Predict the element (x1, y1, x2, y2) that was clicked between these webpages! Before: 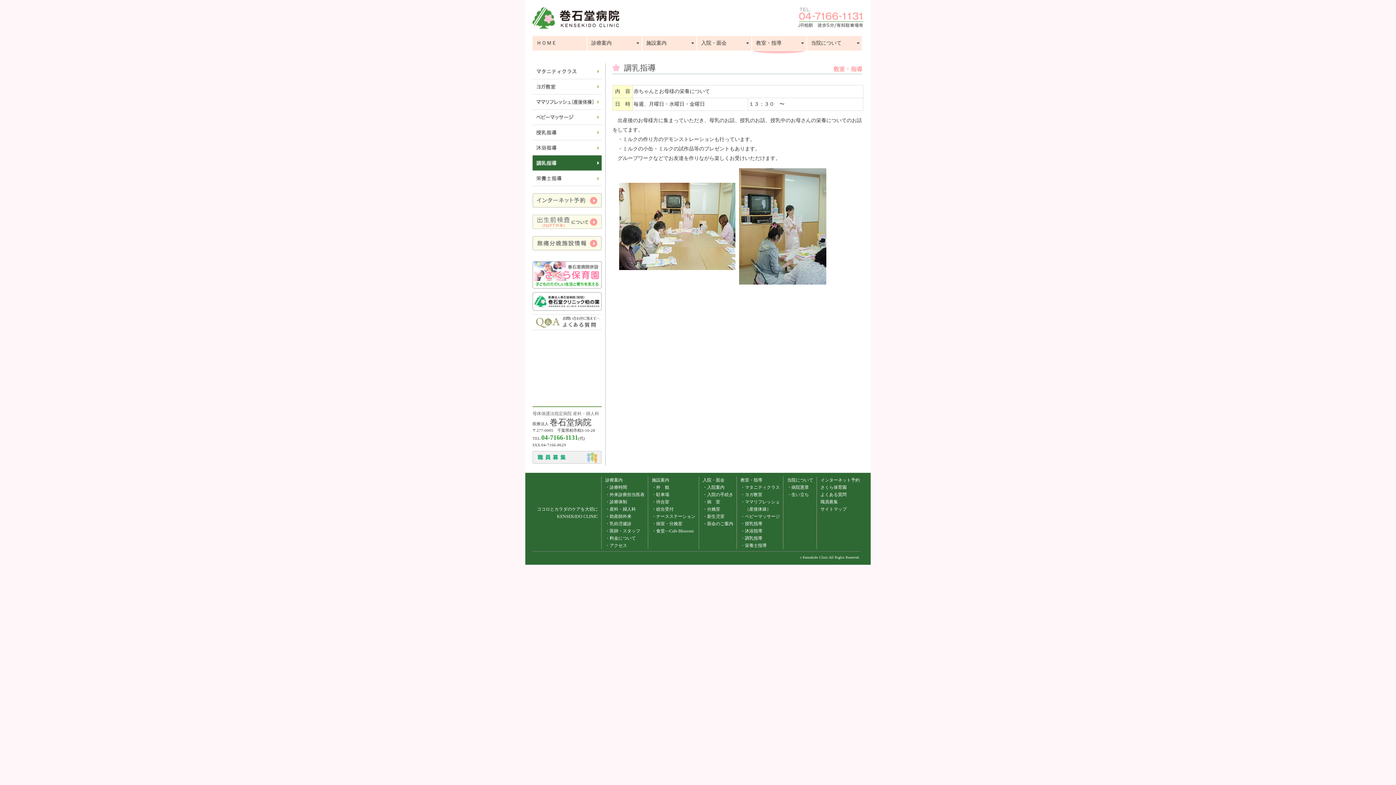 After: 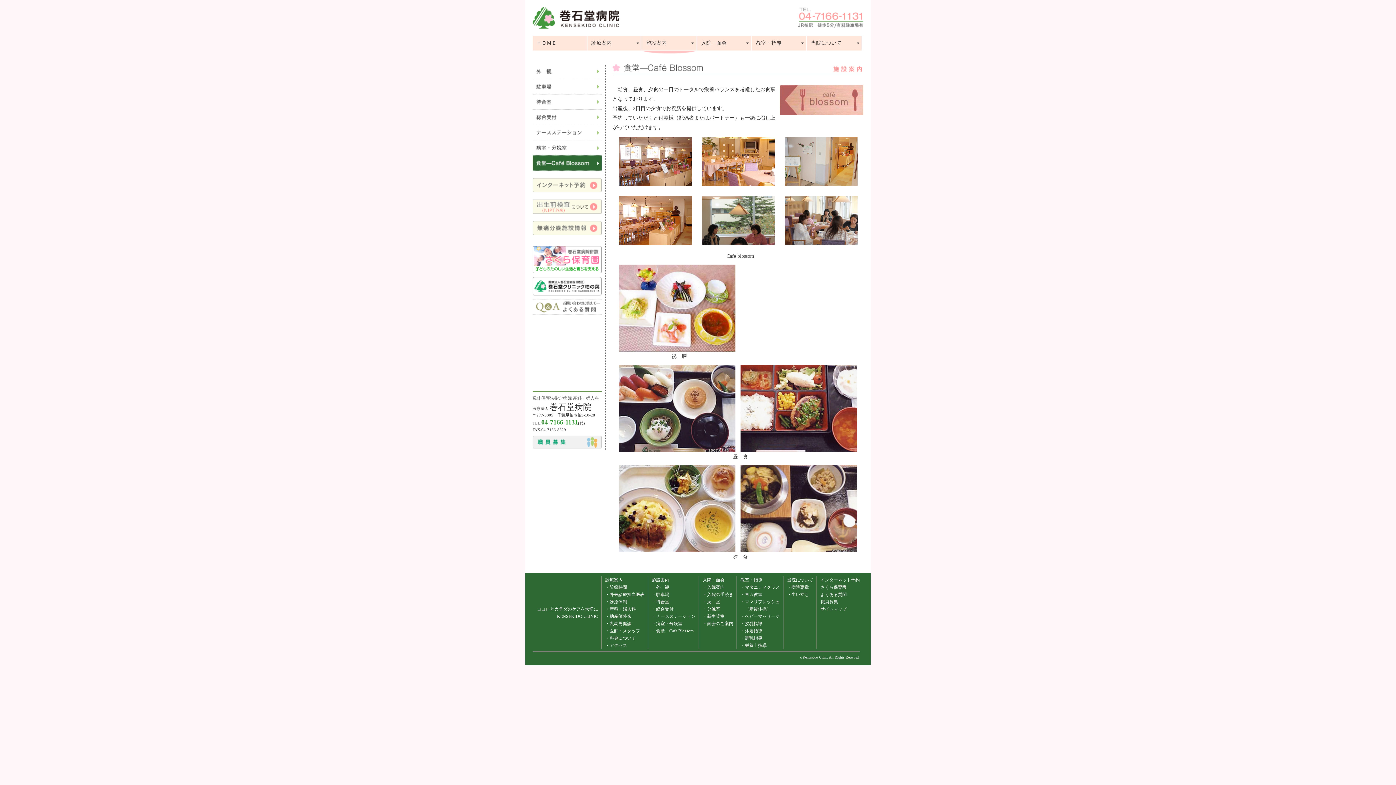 Action: label: 食堂—Cafe Blossom bbox: (656, 528, 693, 533)